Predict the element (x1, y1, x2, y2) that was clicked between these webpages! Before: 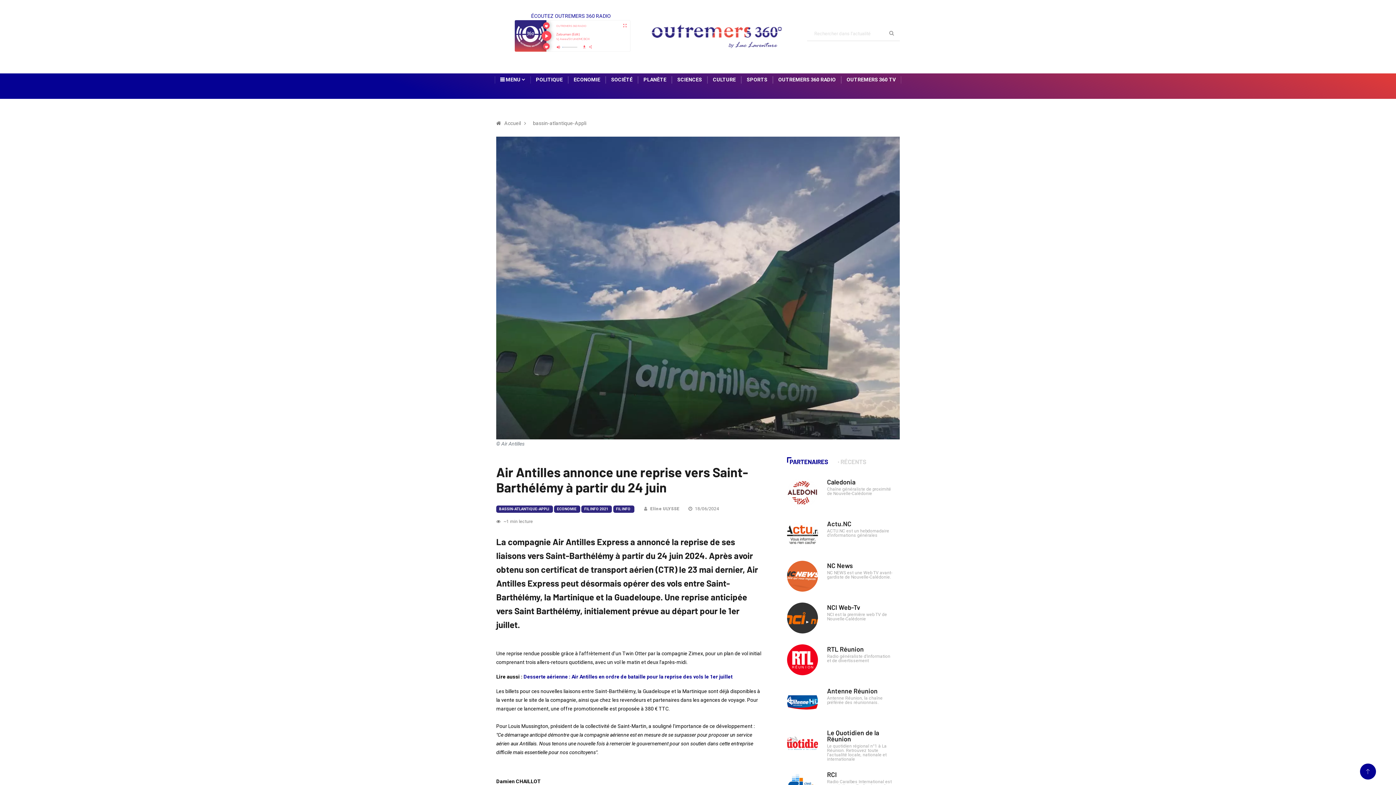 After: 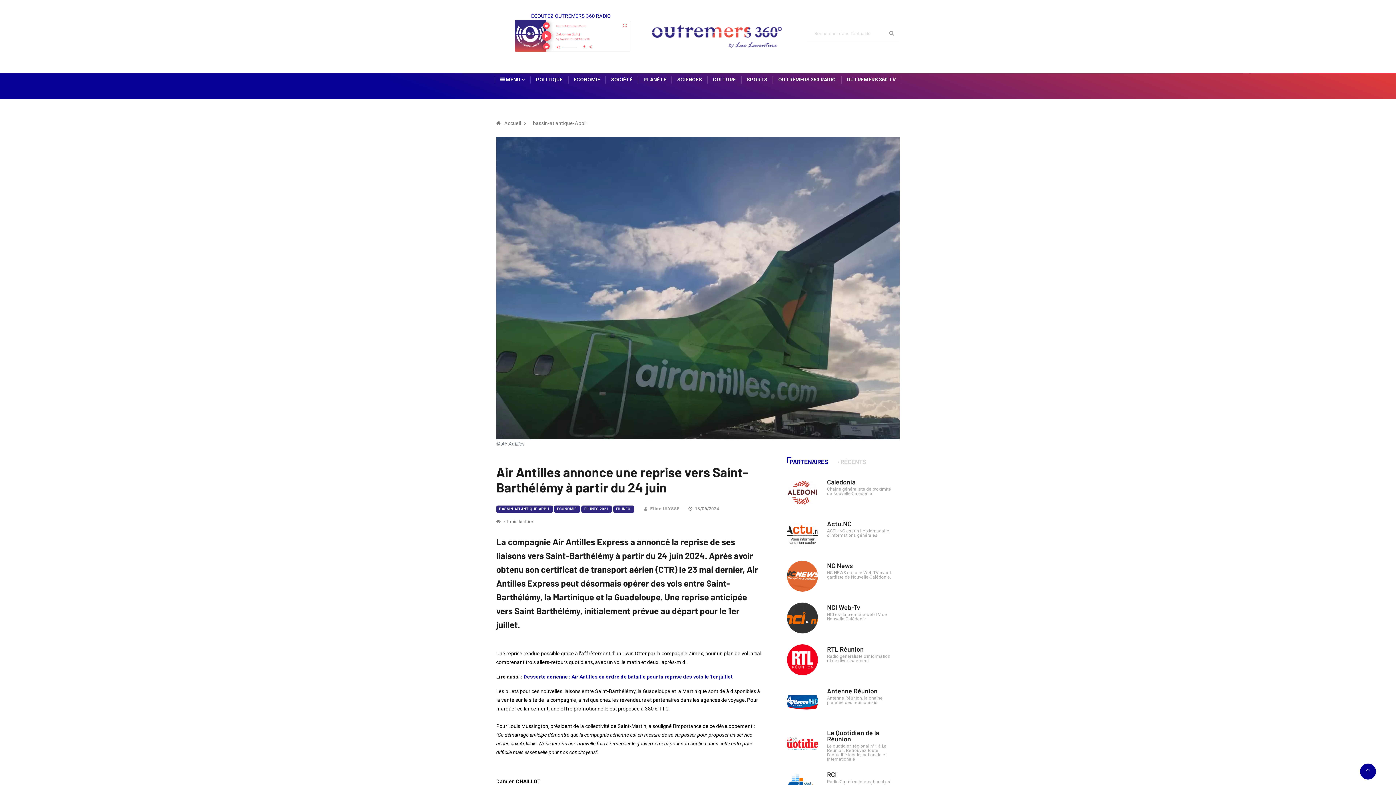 Action: bbox: (787, 477, 818, 508)